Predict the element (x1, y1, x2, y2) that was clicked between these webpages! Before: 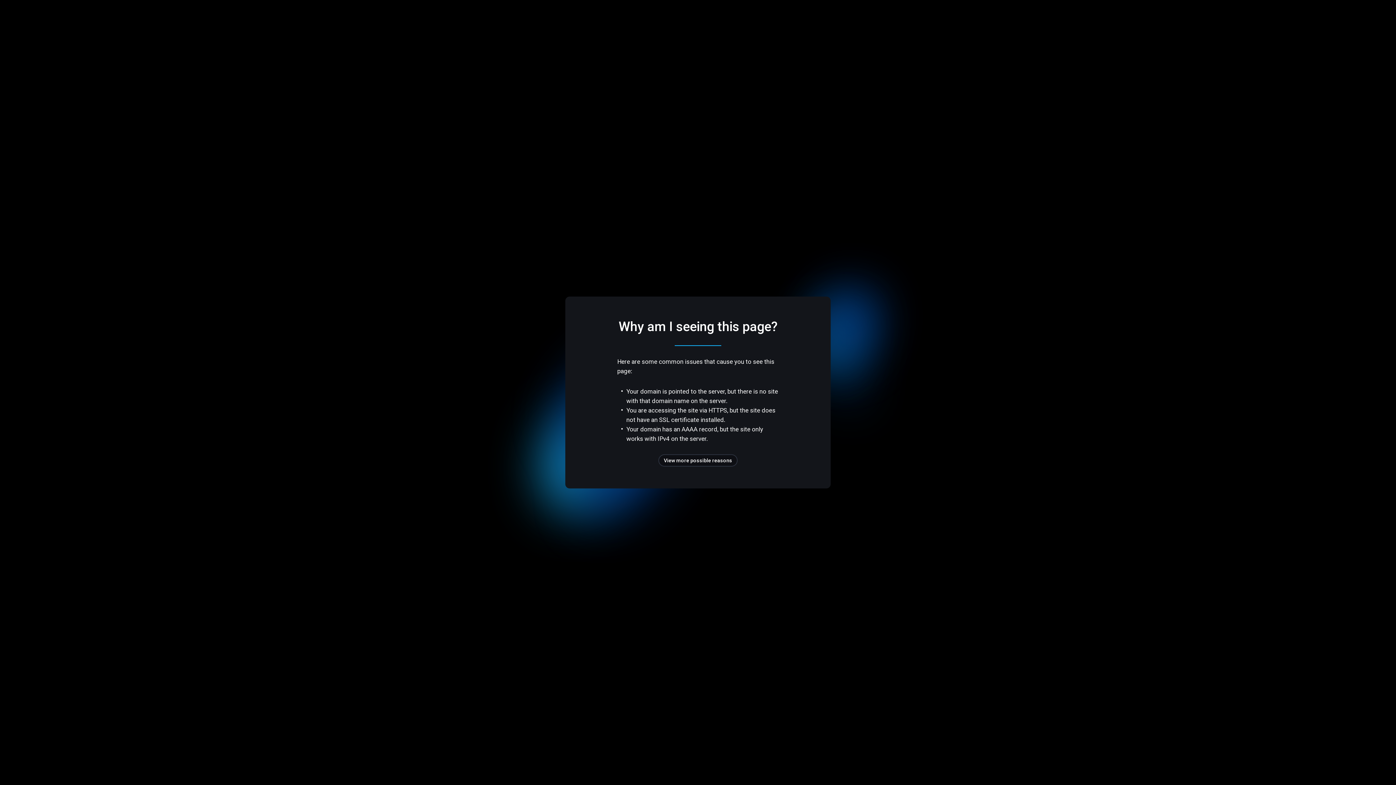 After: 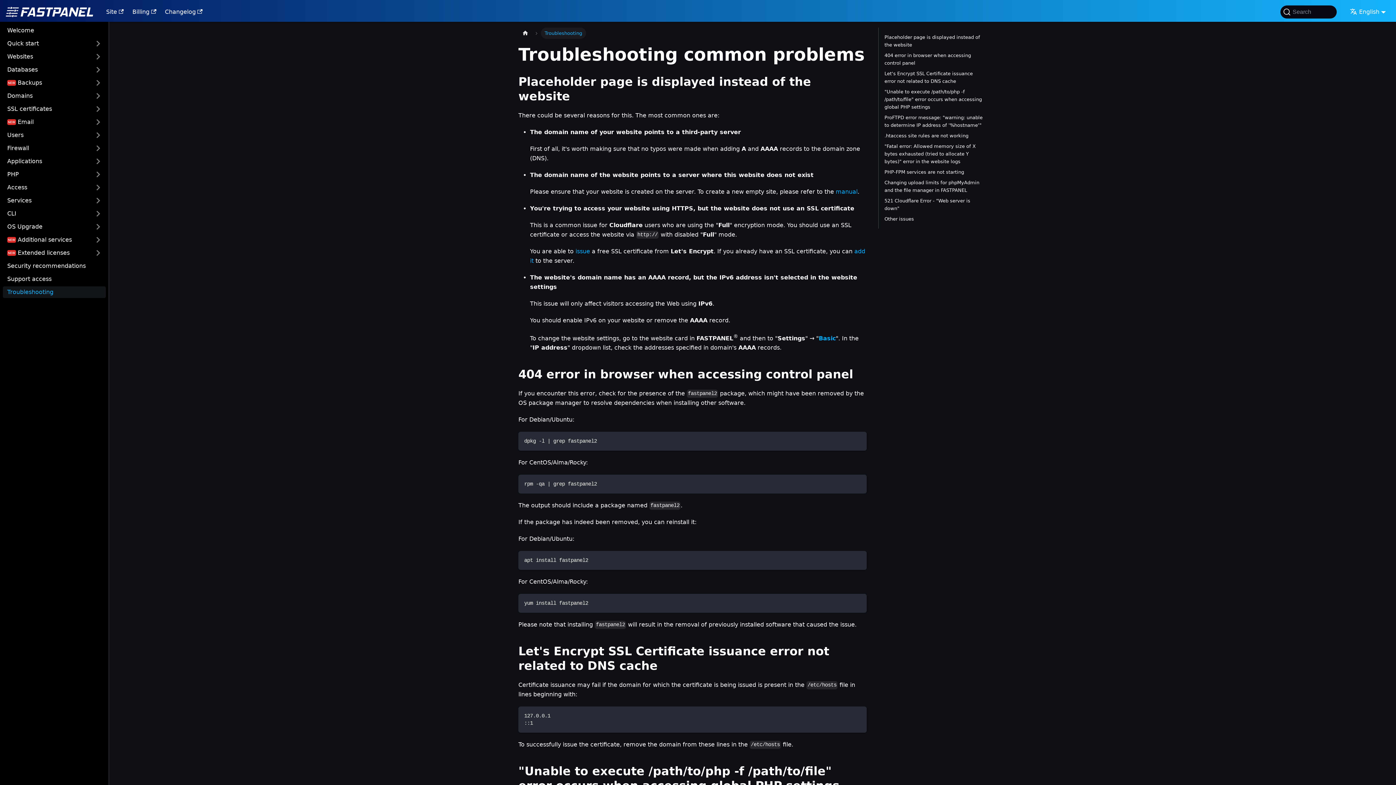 Action: label: View more possible reasons bbox: (658, 454, 737, 466)